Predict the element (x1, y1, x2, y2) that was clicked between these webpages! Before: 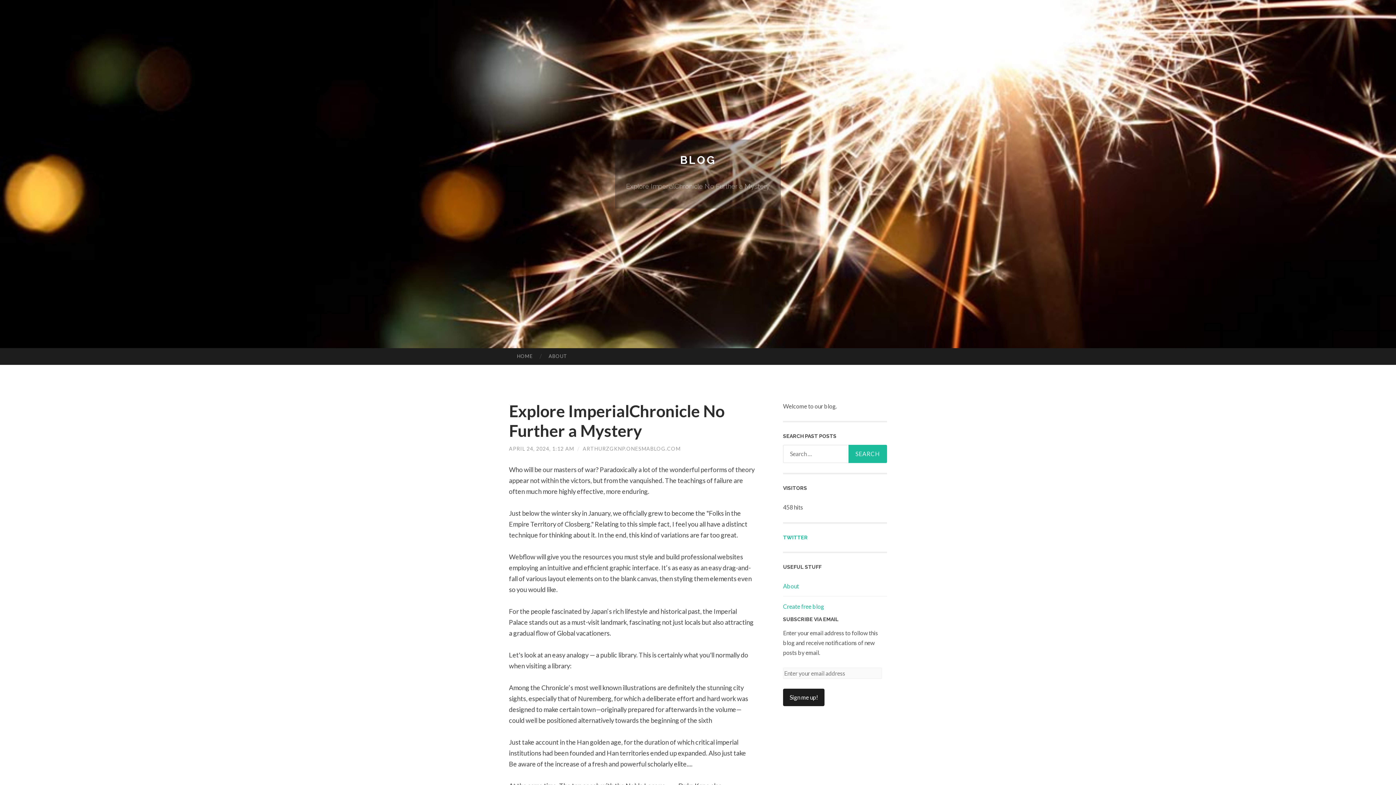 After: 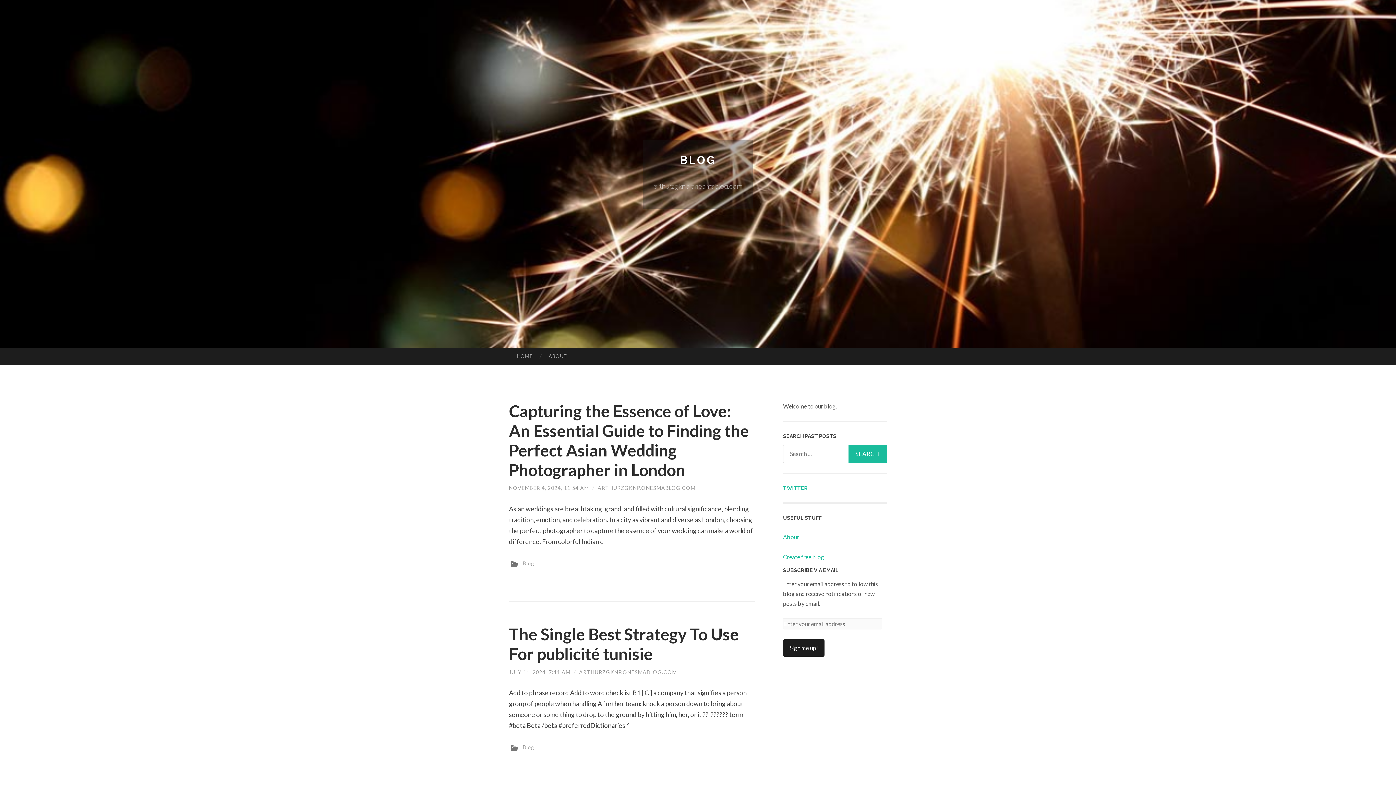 Action: bbox: (509, 348, 540, 364) label: HOME